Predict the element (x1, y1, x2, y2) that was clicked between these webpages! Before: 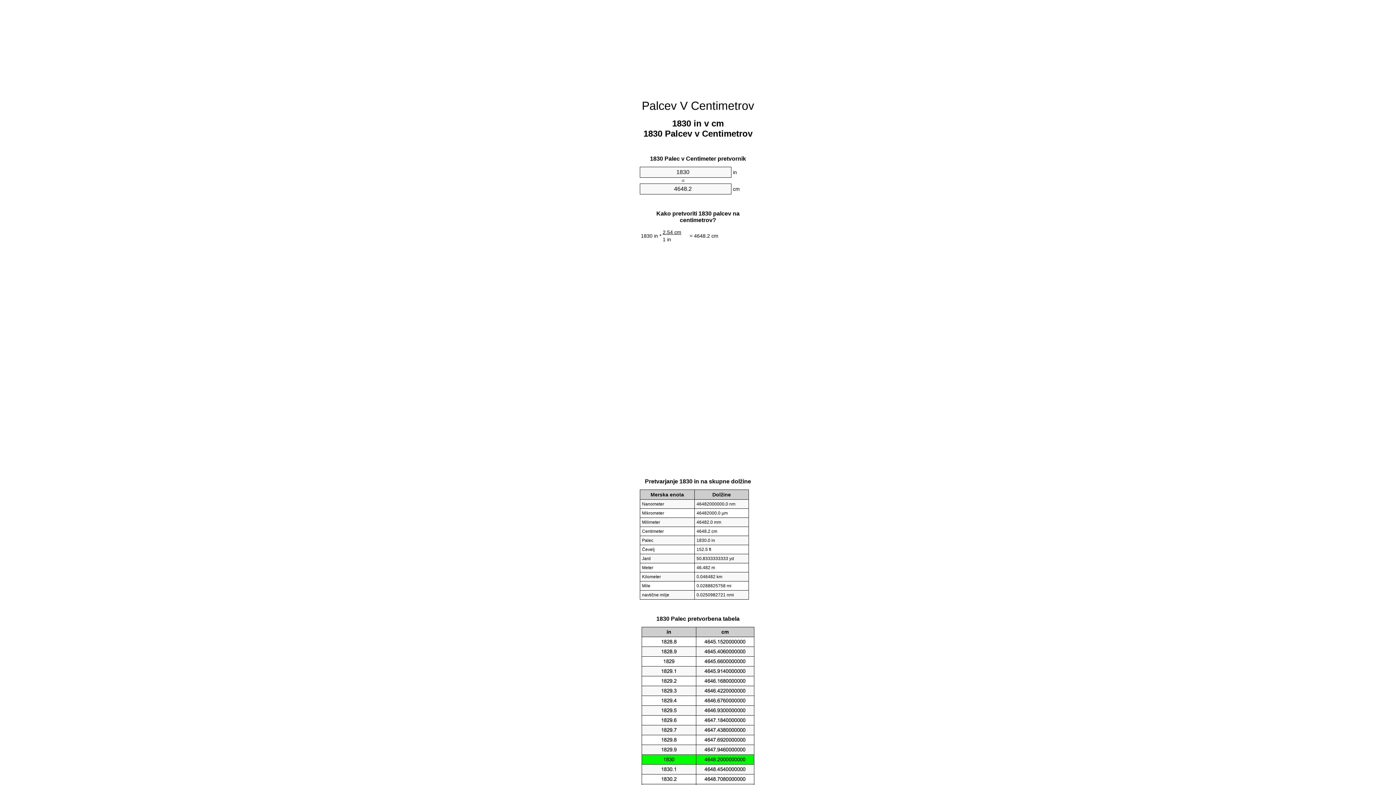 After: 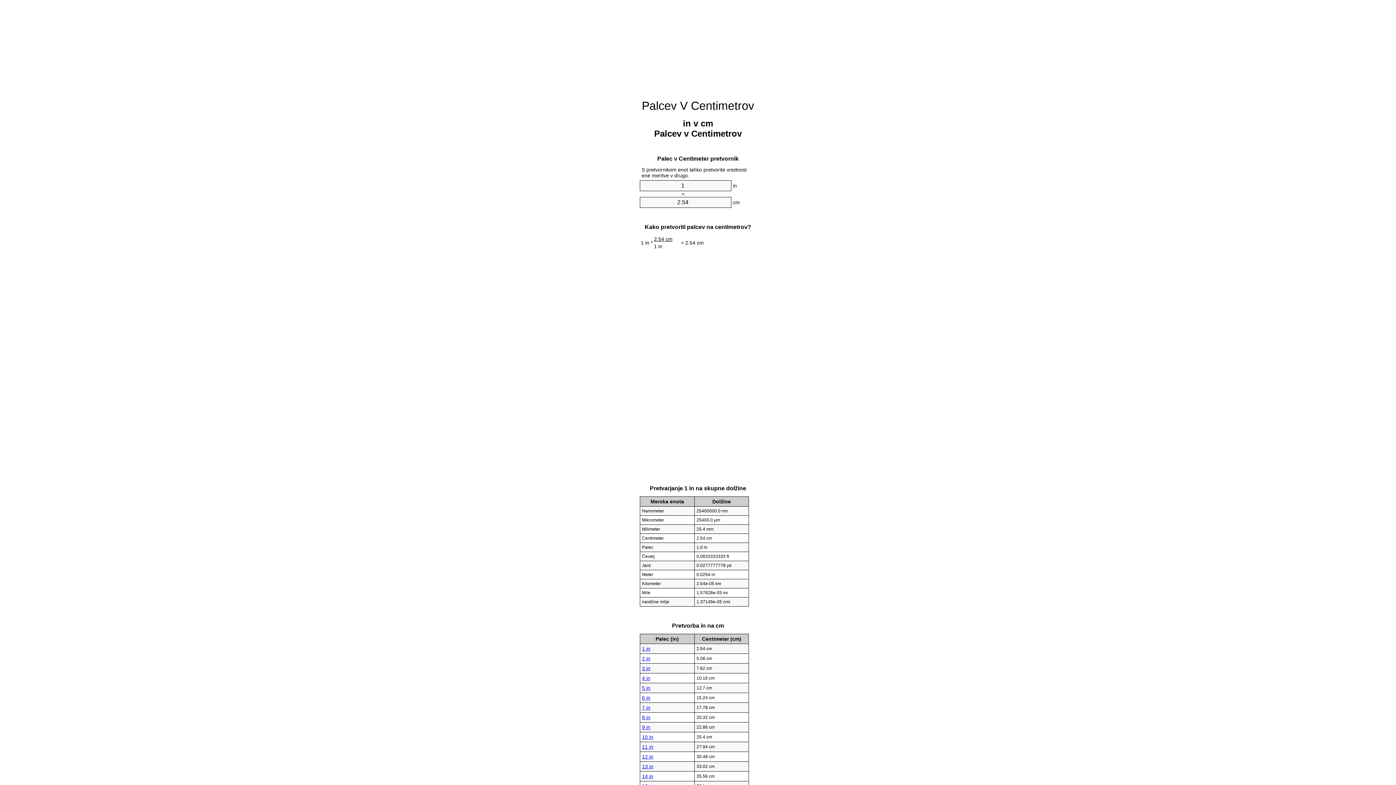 Action: bbox: (642, 99, 754, 112) label: Palcev V Centimetrov